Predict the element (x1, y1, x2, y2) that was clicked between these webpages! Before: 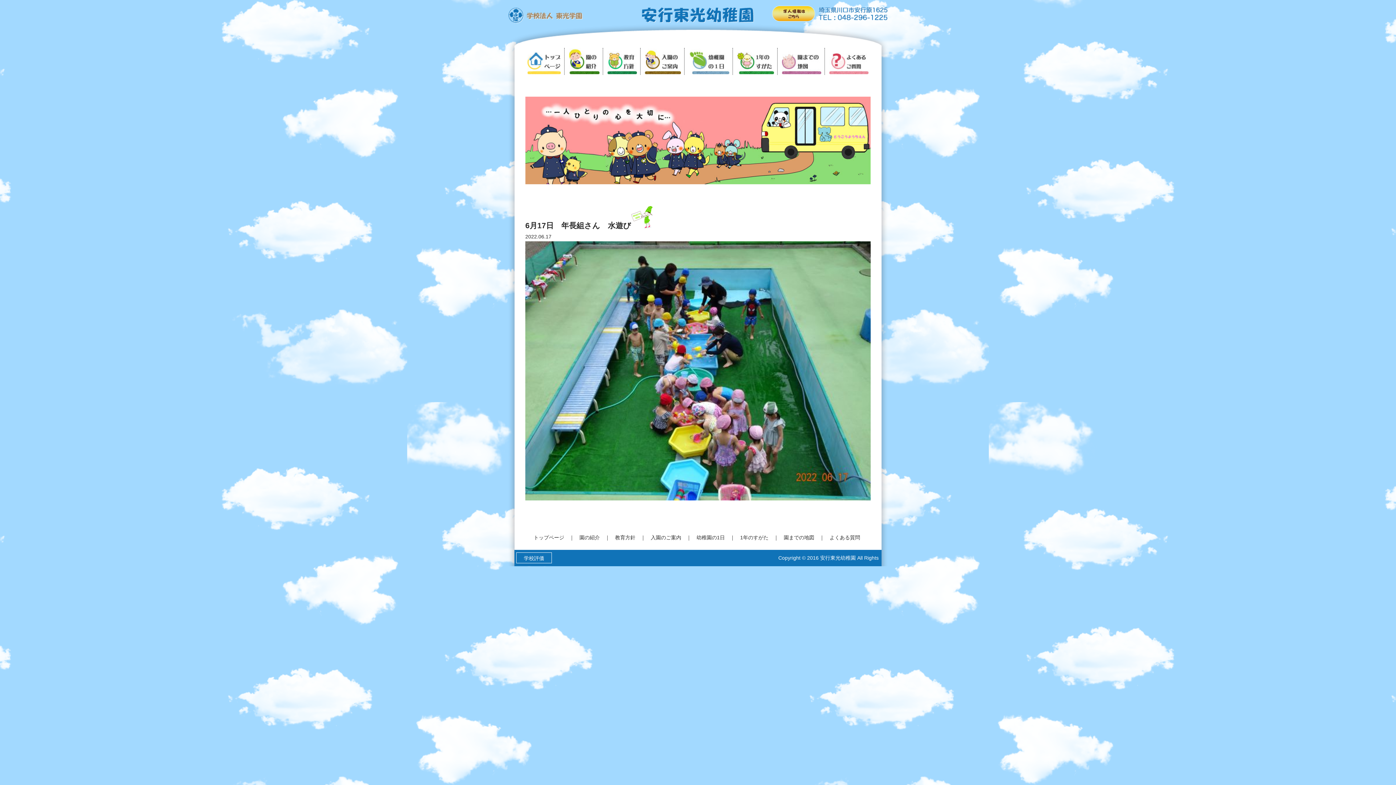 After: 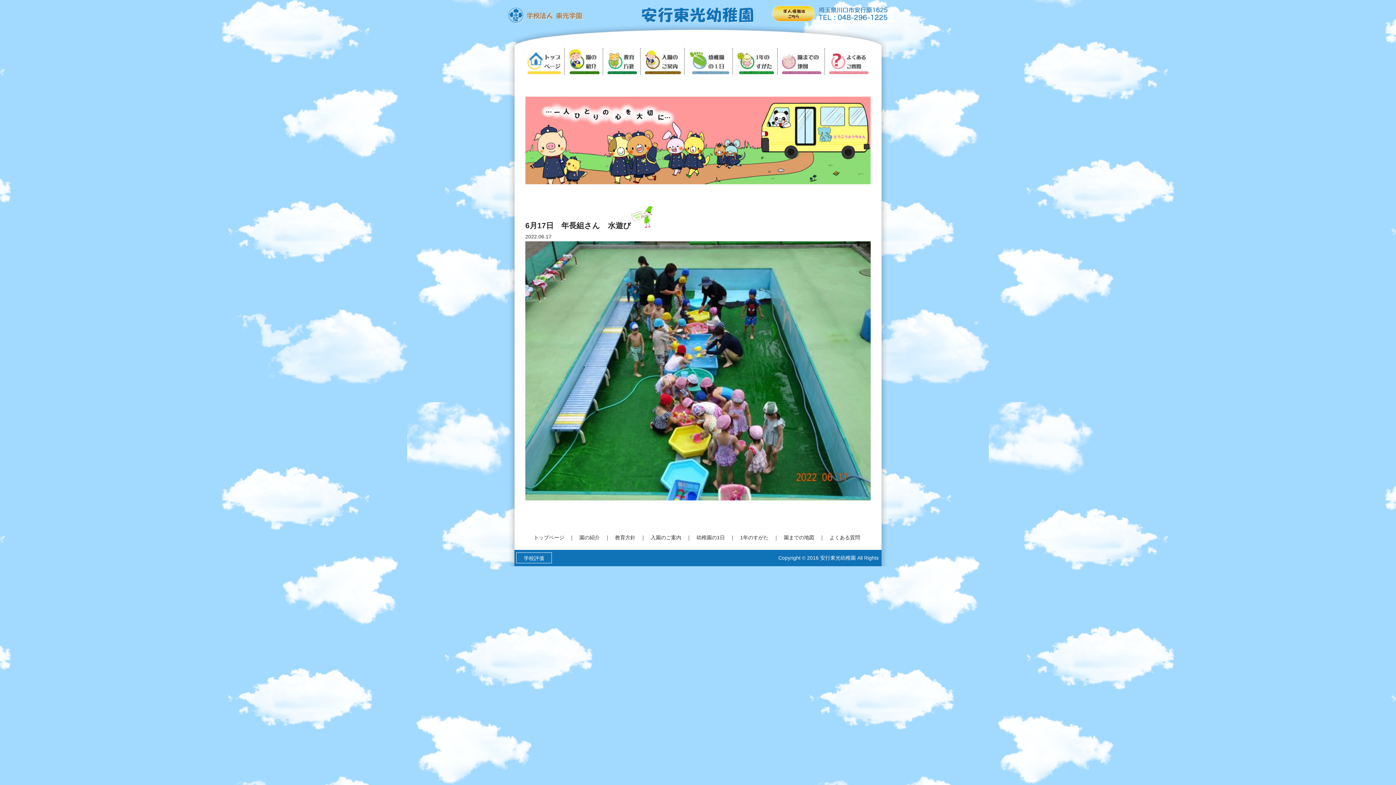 Action: bbox: (818, 16, 888, 21)